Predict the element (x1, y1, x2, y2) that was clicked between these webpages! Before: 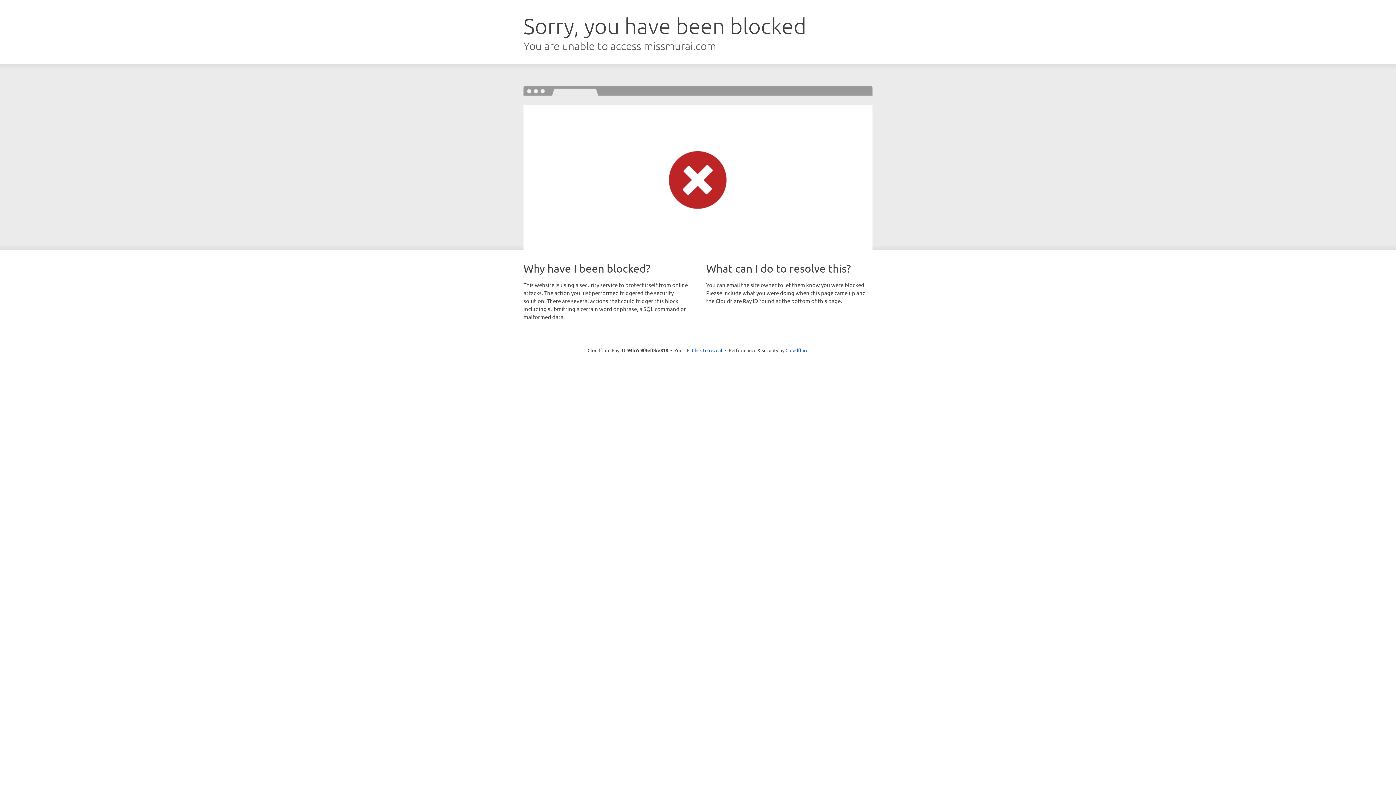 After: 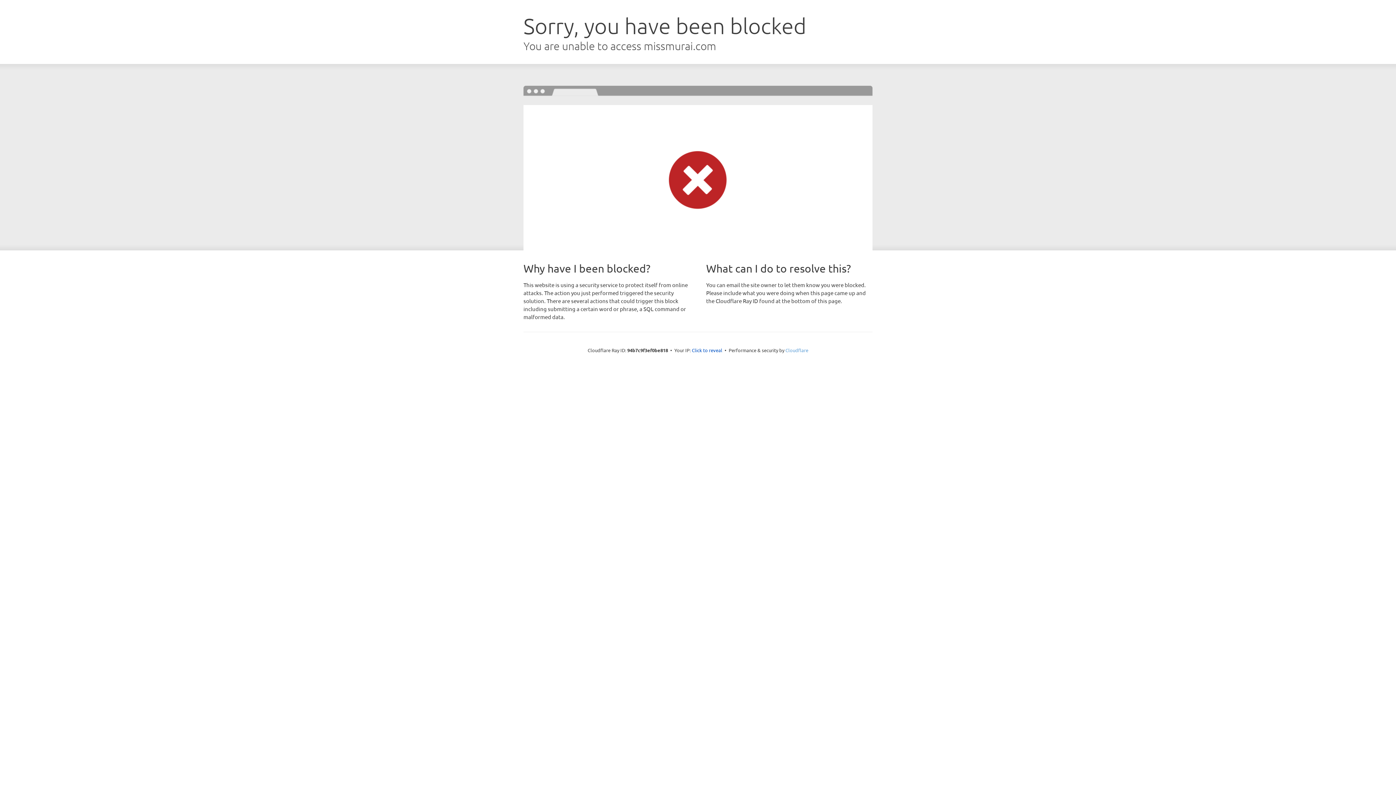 Action: bbox: (785, 347, 808, 353) label: Cloudflare